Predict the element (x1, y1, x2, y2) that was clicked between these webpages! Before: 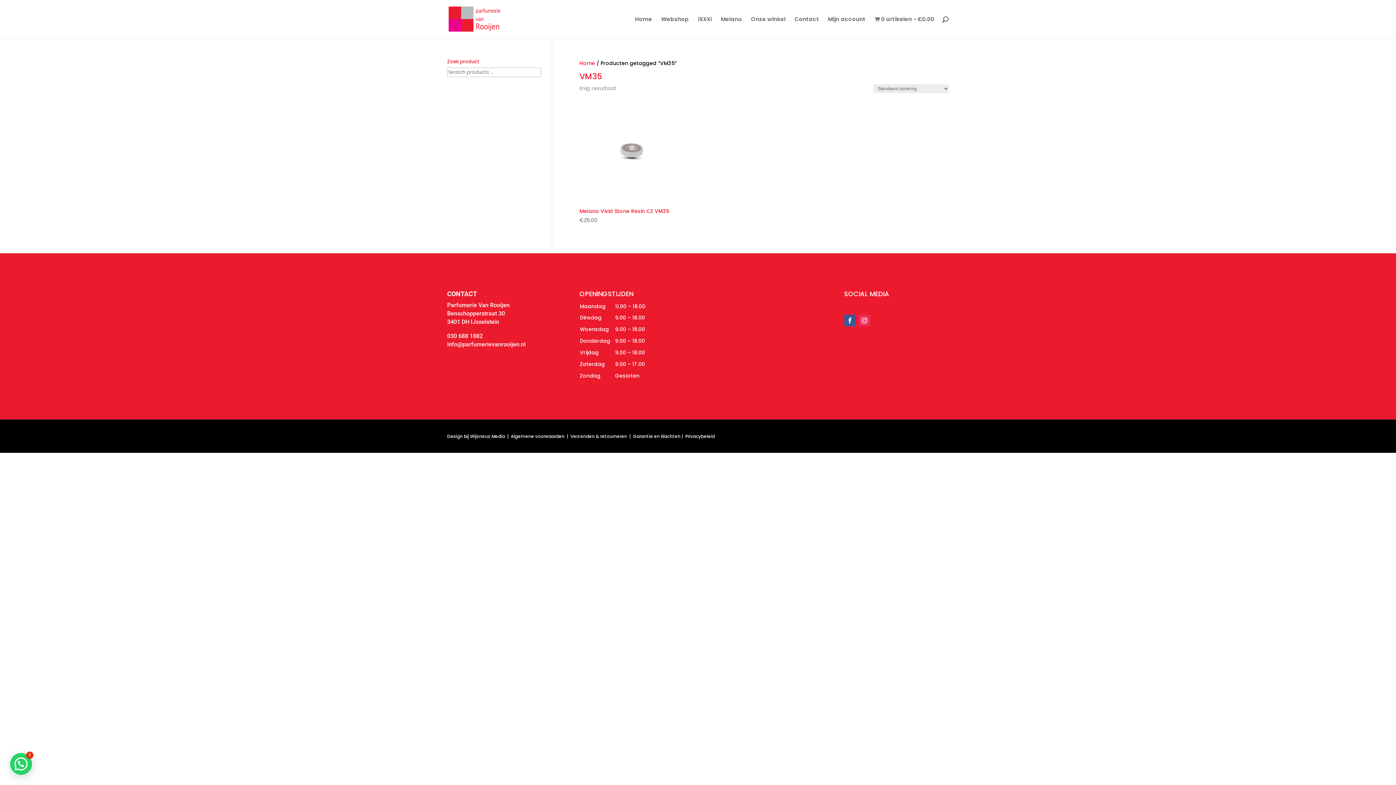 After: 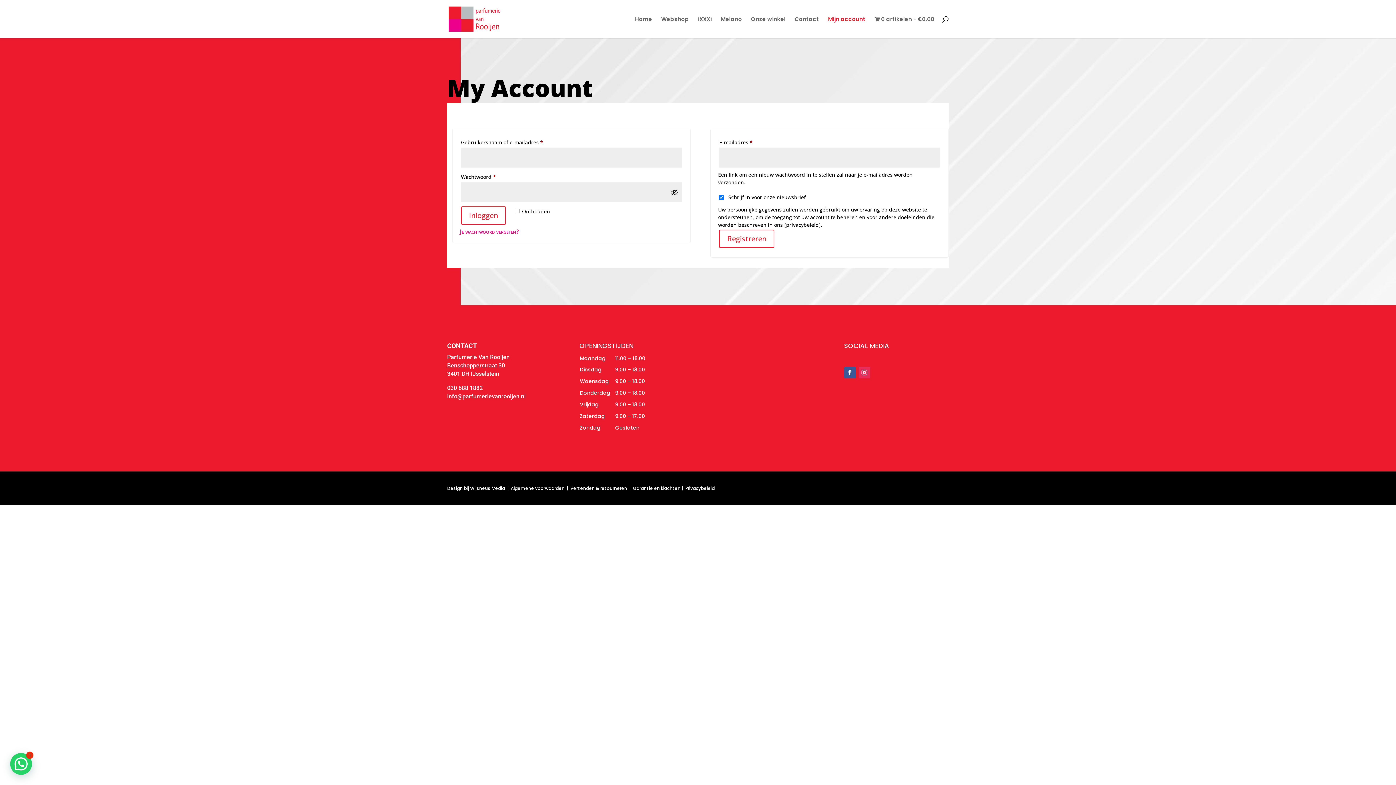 Action: label: Mijn account bbox: (828, 16, 865, 38)